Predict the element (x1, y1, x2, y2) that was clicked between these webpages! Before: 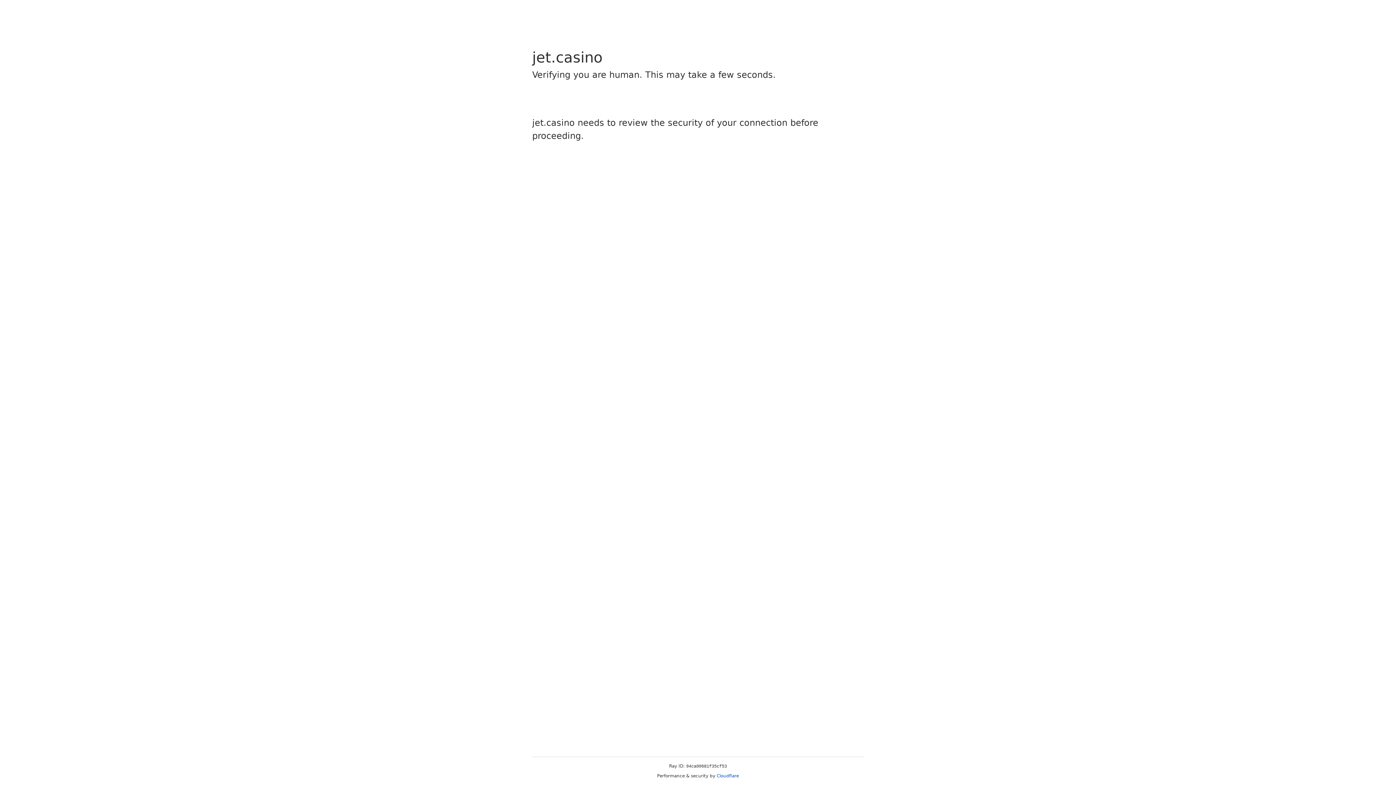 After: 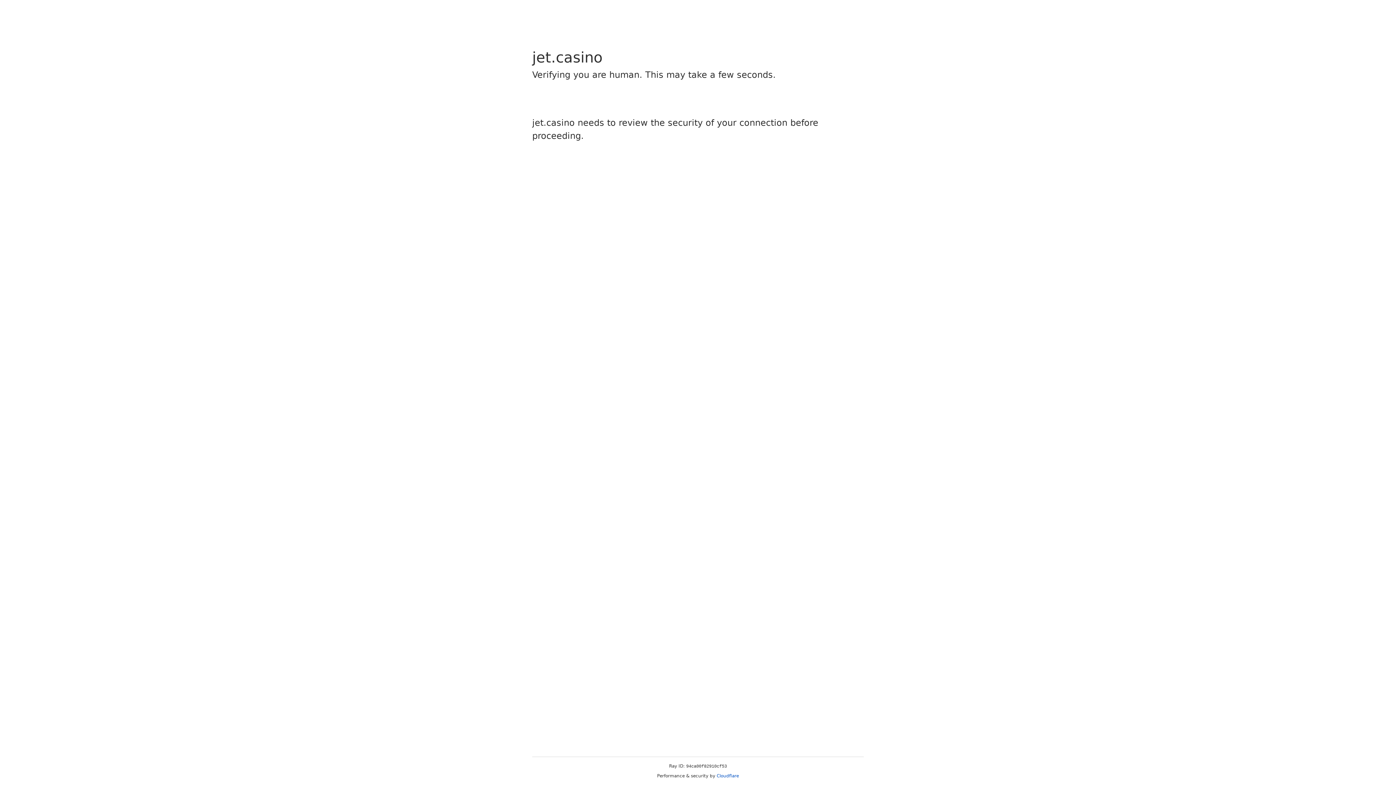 Action: bbox: (716, 773, 739, 778) label: Cloudflare